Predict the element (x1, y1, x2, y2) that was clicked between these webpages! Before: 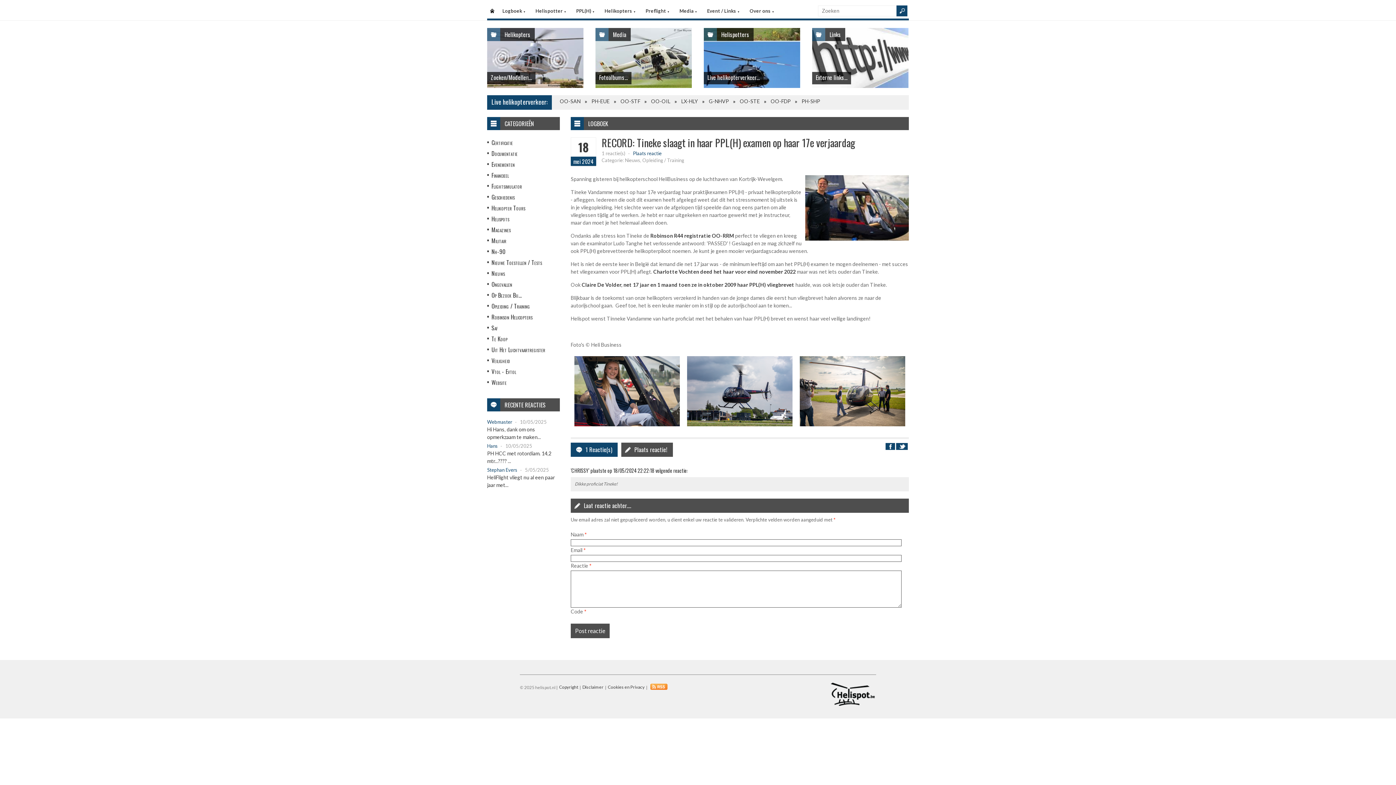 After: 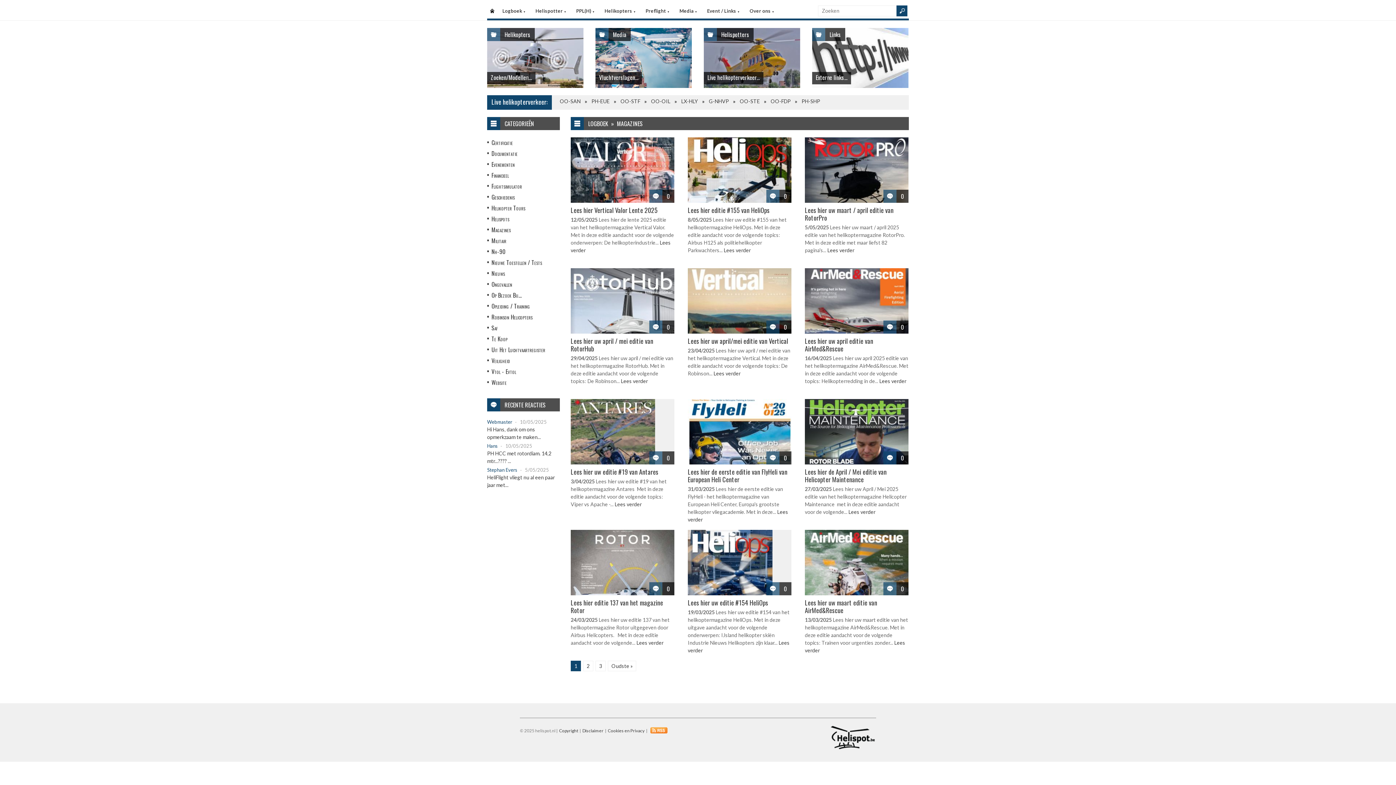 Action: bbox: (491, 225, 510, 234) label: Magazines